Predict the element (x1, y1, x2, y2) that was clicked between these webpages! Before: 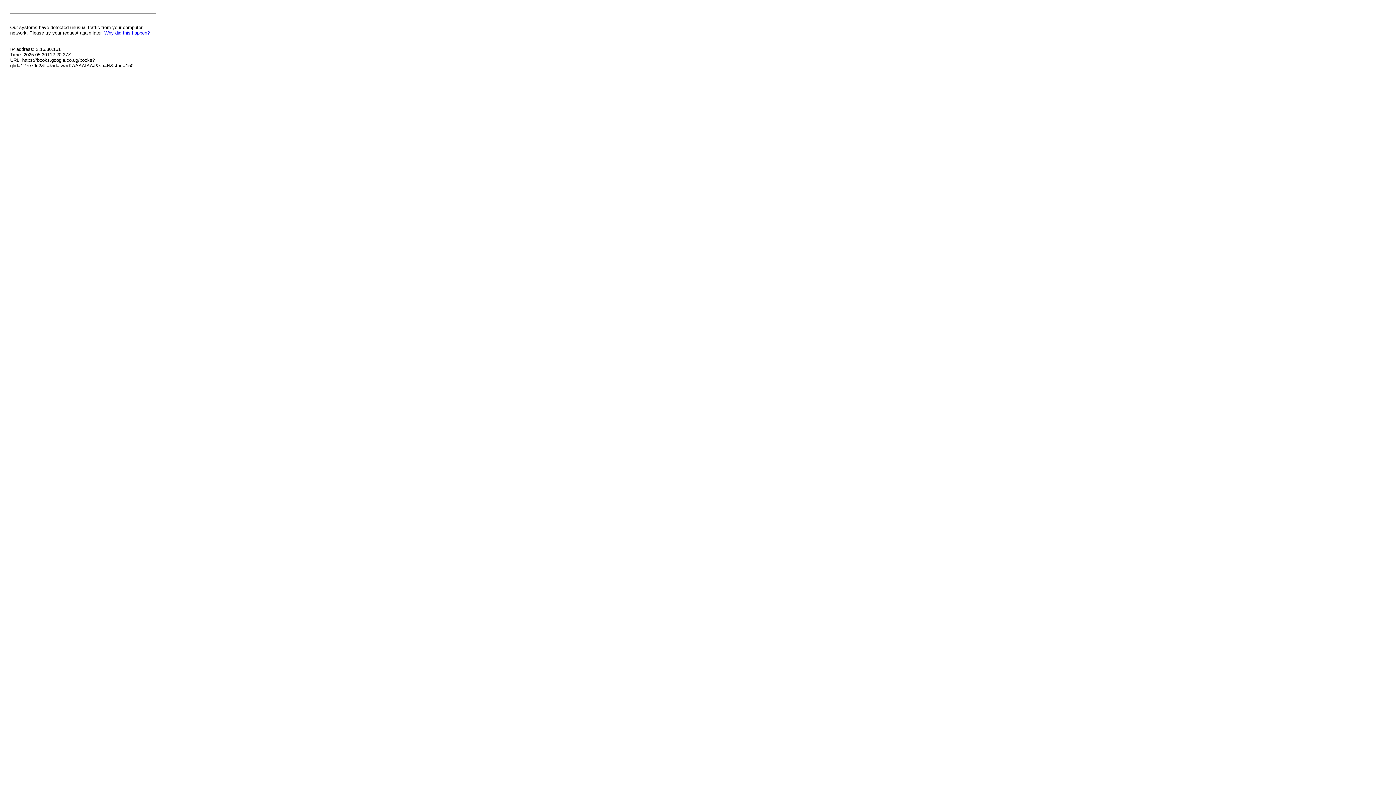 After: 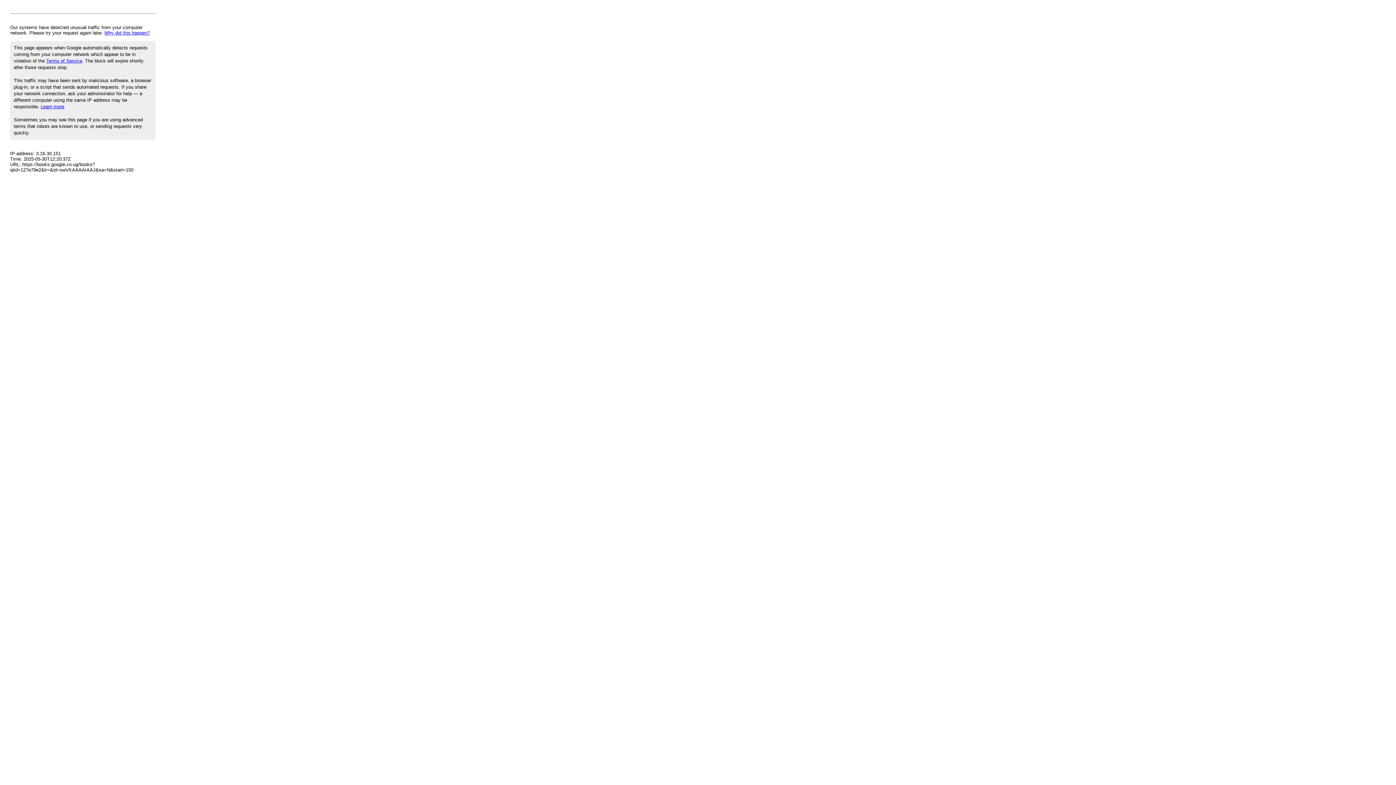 Action: bbox: (104, 30, 149, 35) label: Why did this happen?